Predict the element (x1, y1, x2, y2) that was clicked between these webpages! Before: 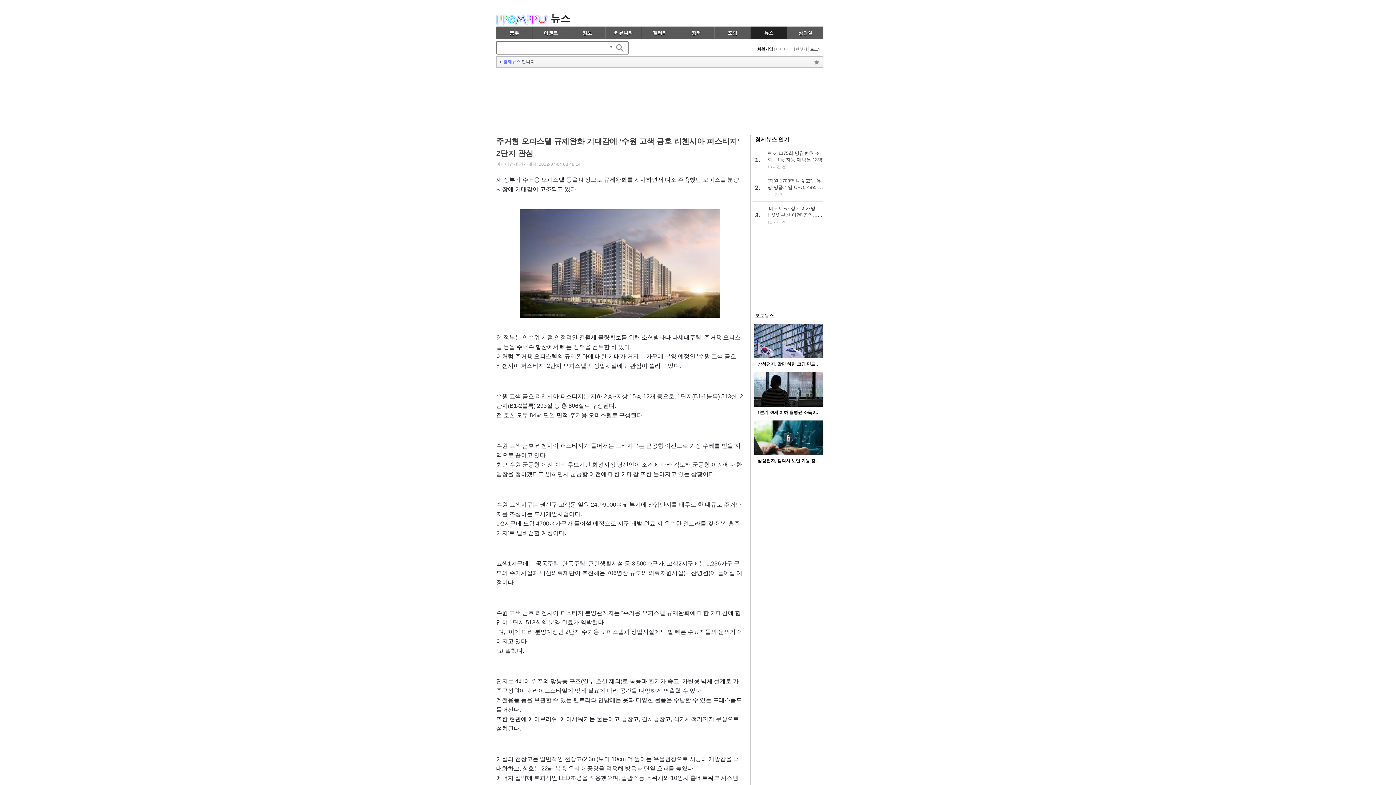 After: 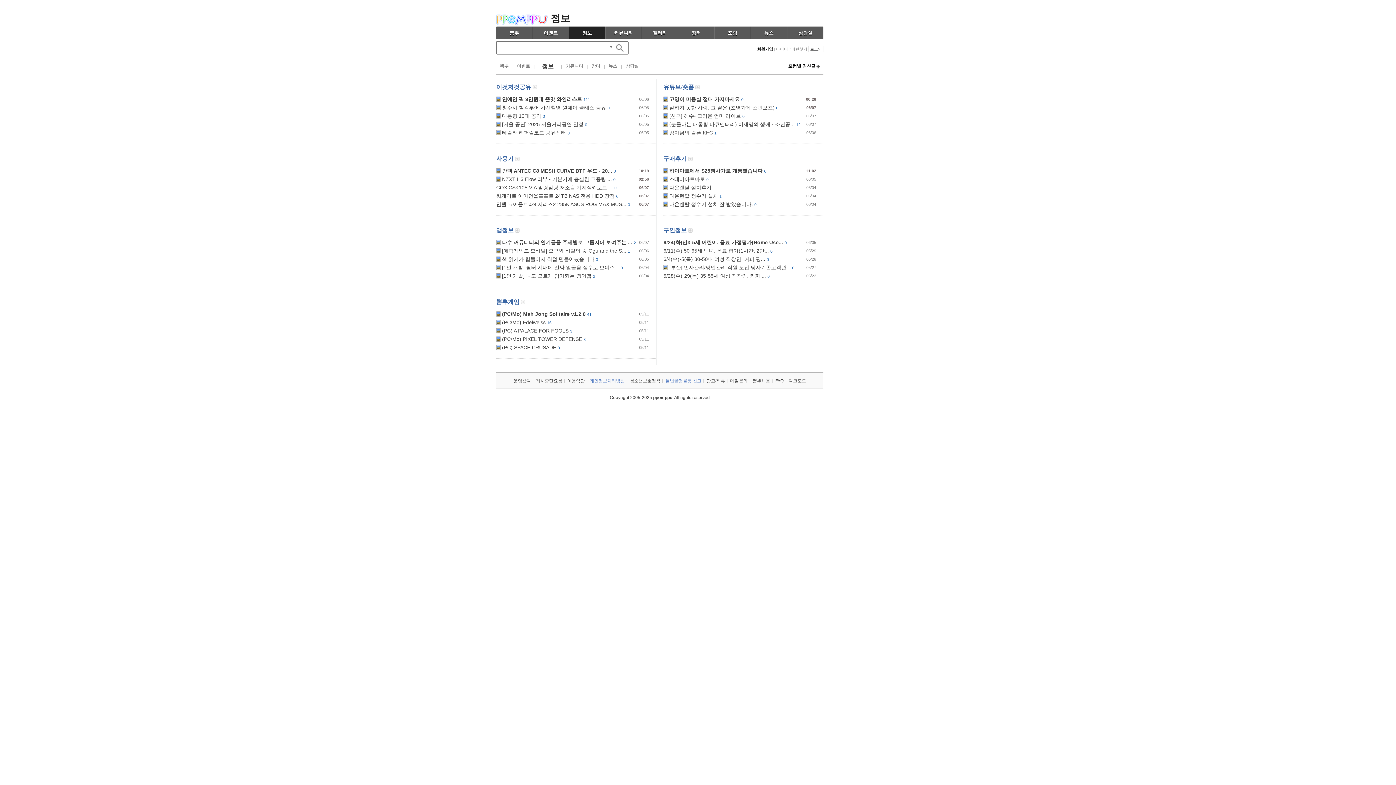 Action: bbox: (569, 26, 605, 39) label: 정보